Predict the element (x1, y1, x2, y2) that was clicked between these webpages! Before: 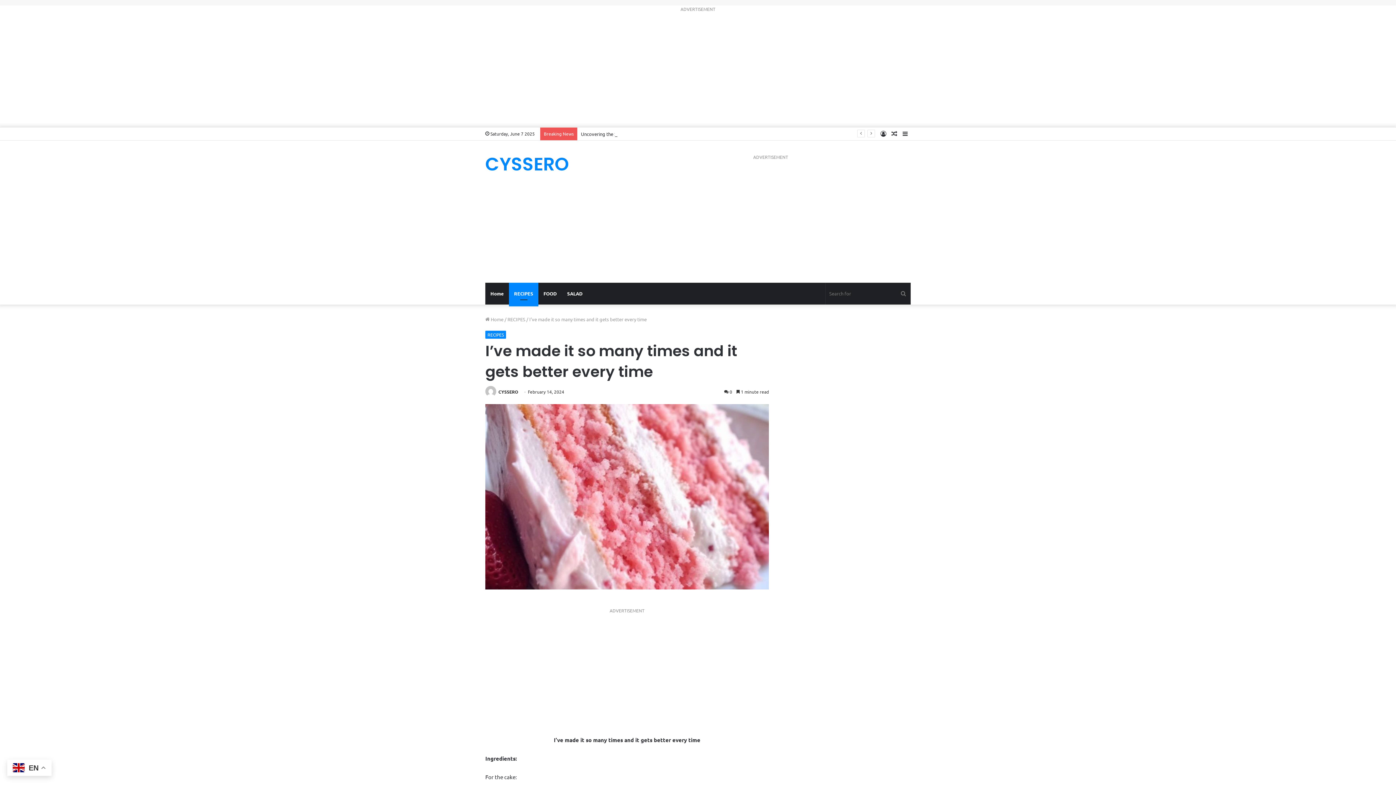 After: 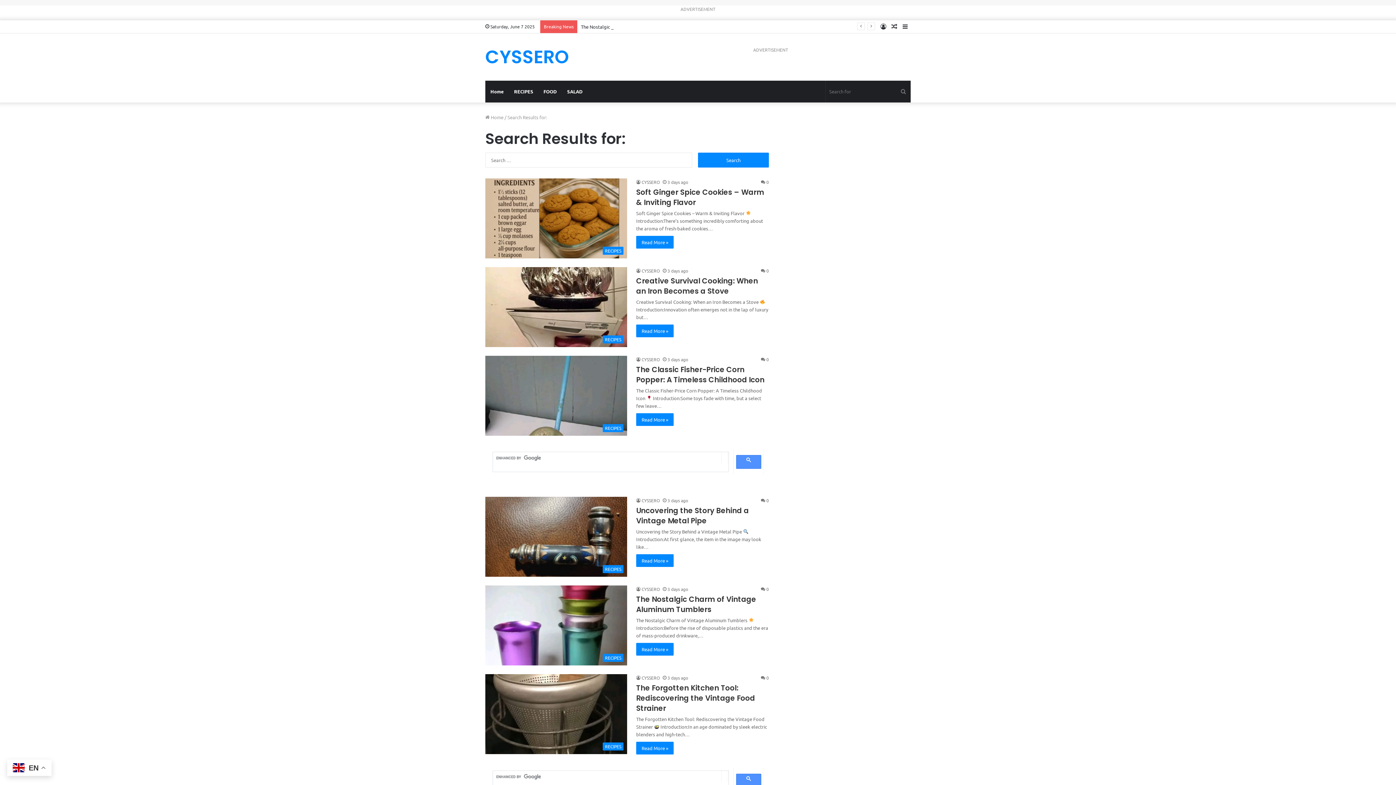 Action: bbox: (896, 282, 910, 304) label: Search for